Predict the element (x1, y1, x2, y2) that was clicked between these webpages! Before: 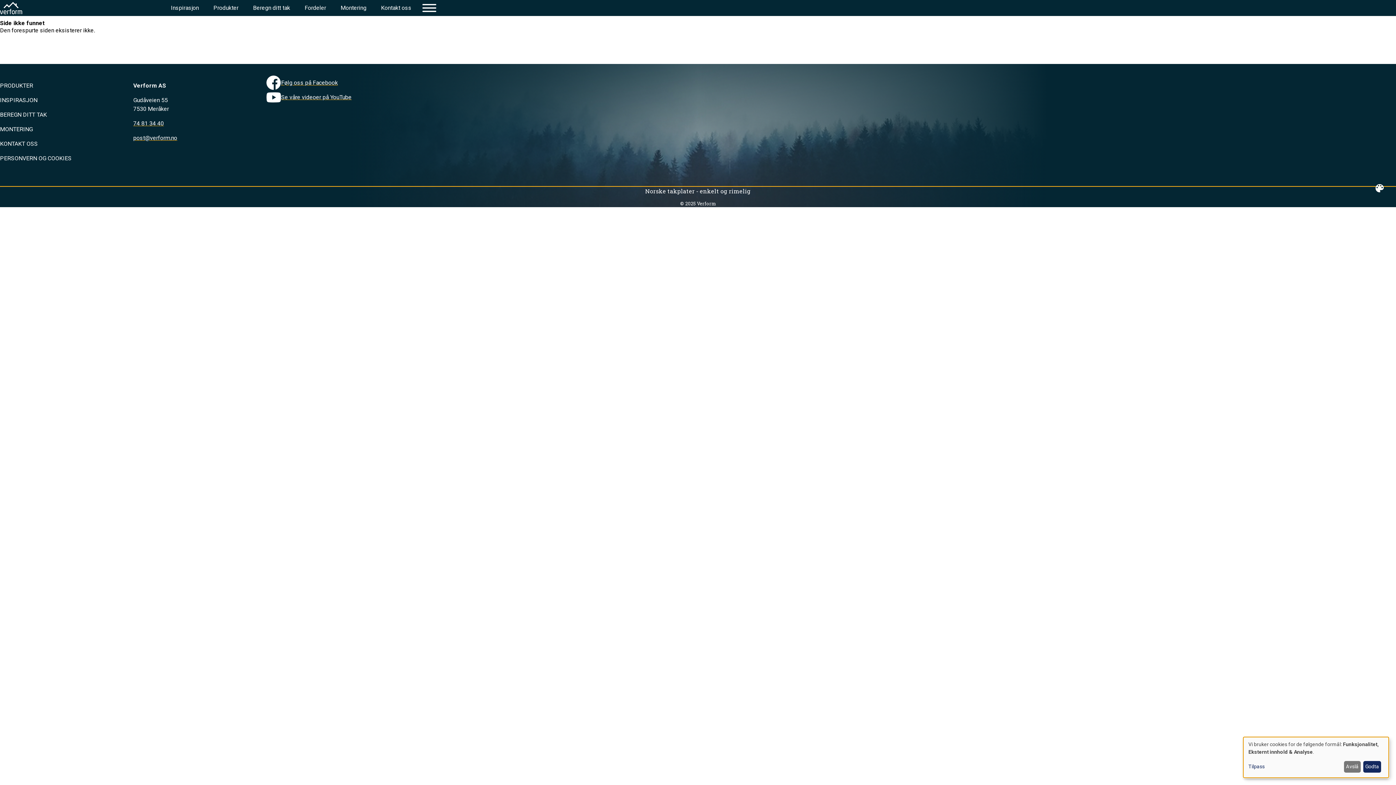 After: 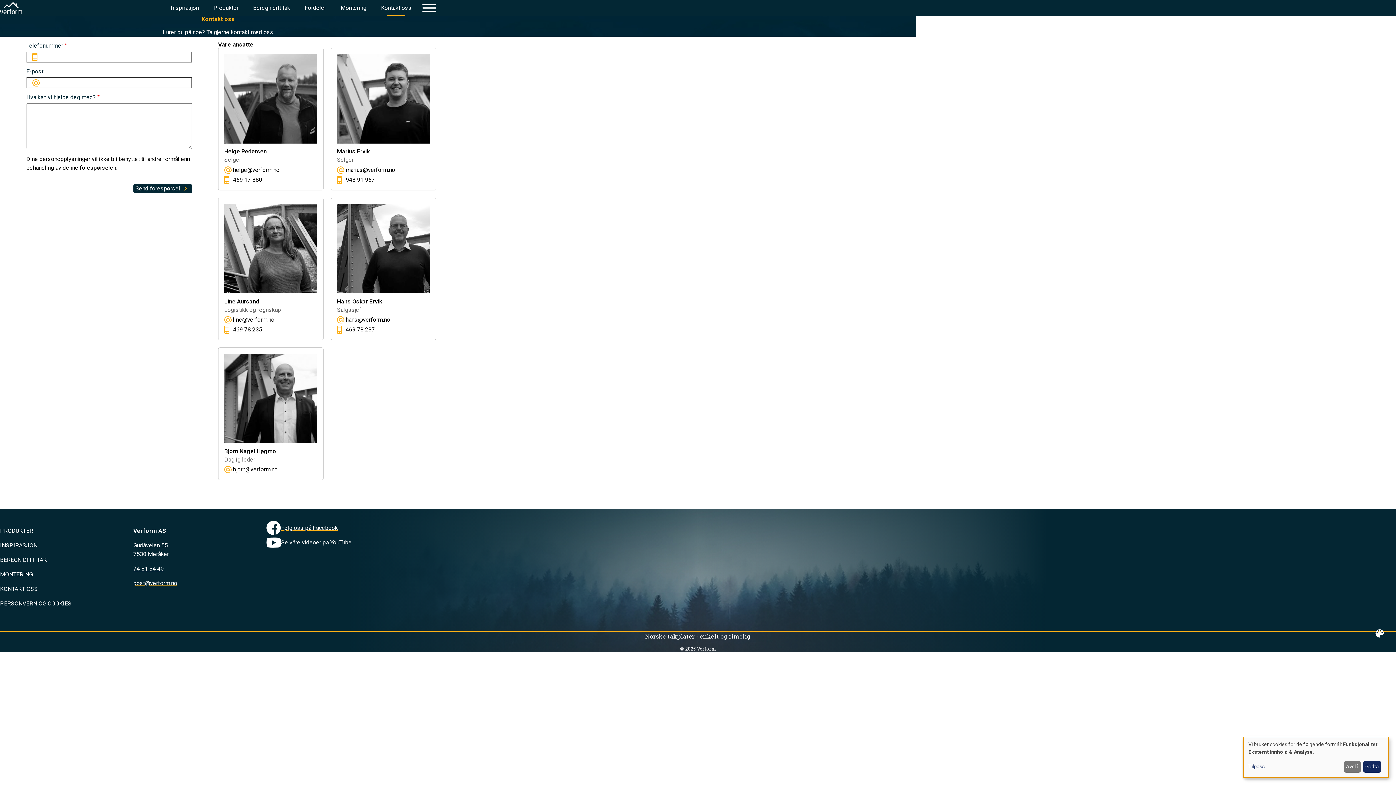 Action: bbox: (0, 140, 37, 147) label: KONTAKT OSS